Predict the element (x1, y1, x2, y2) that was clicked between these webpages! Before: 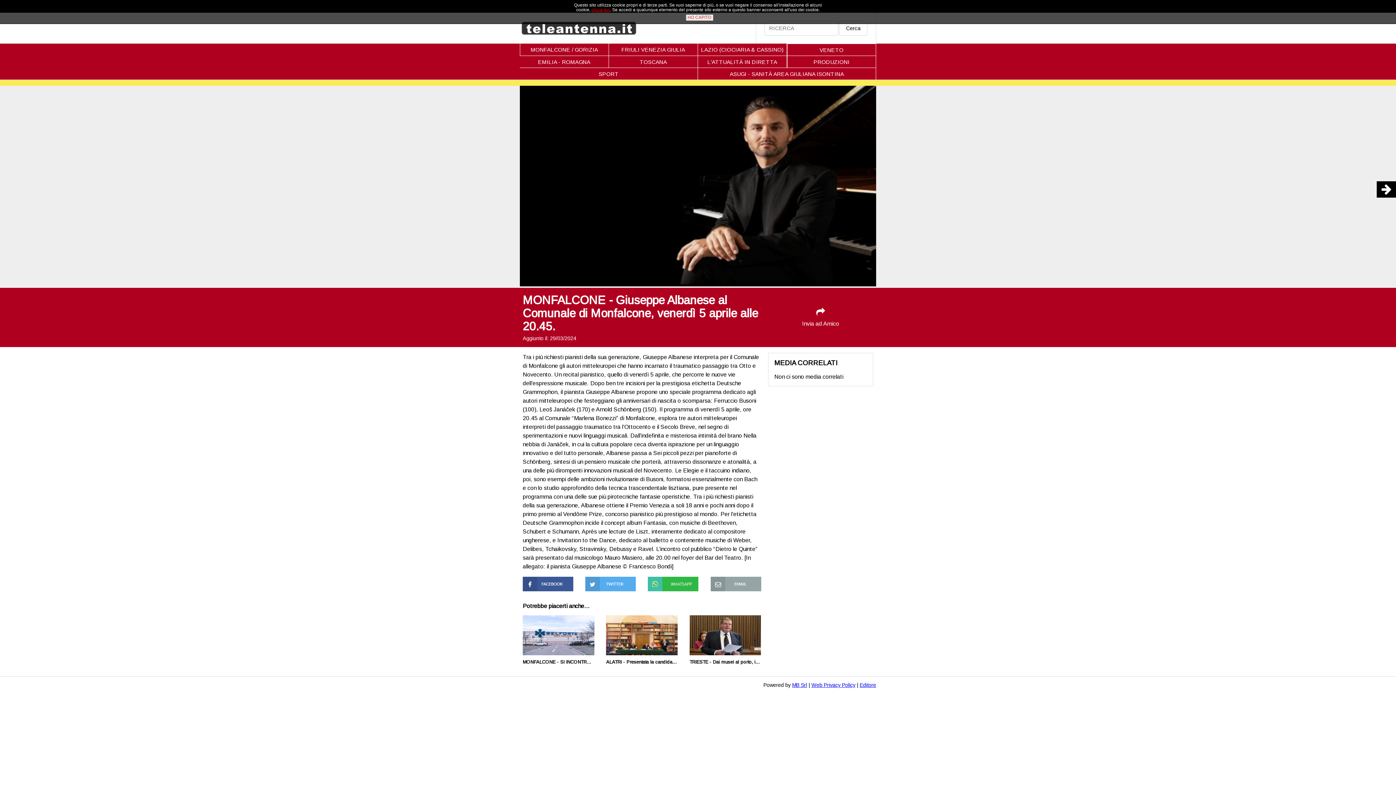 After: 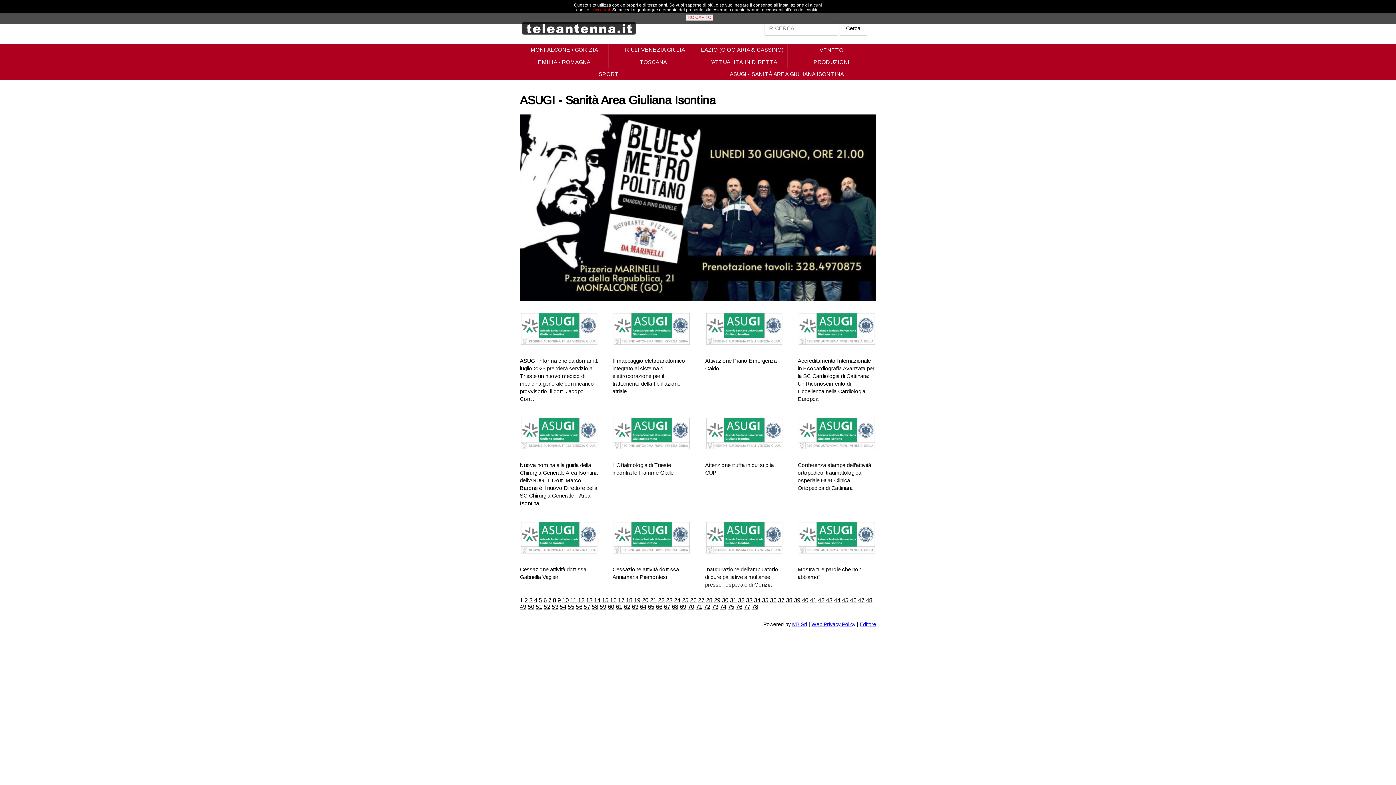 Action: bbox: (698, 67, 876, 79) label: ASUGI - SANITÀ AREA GIULIANA ISONTINA